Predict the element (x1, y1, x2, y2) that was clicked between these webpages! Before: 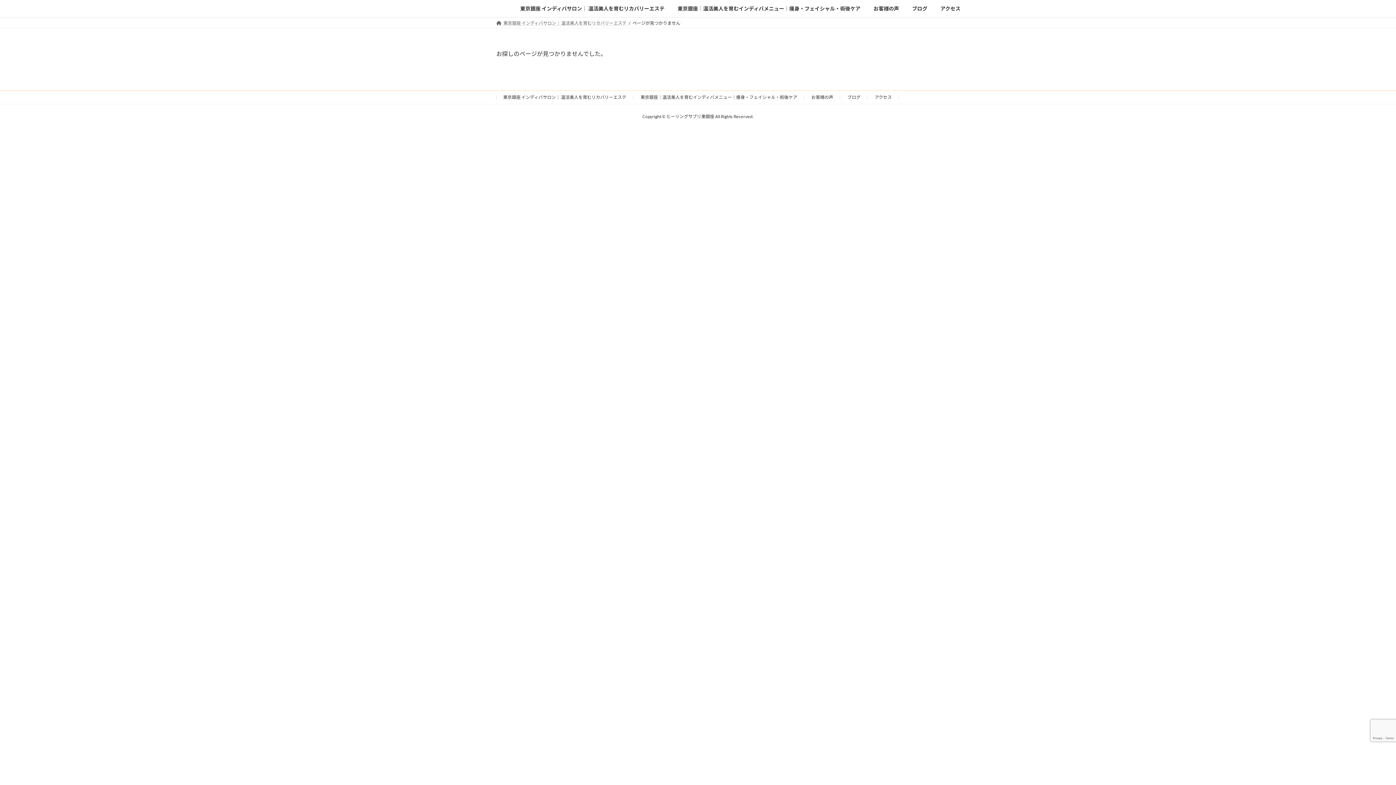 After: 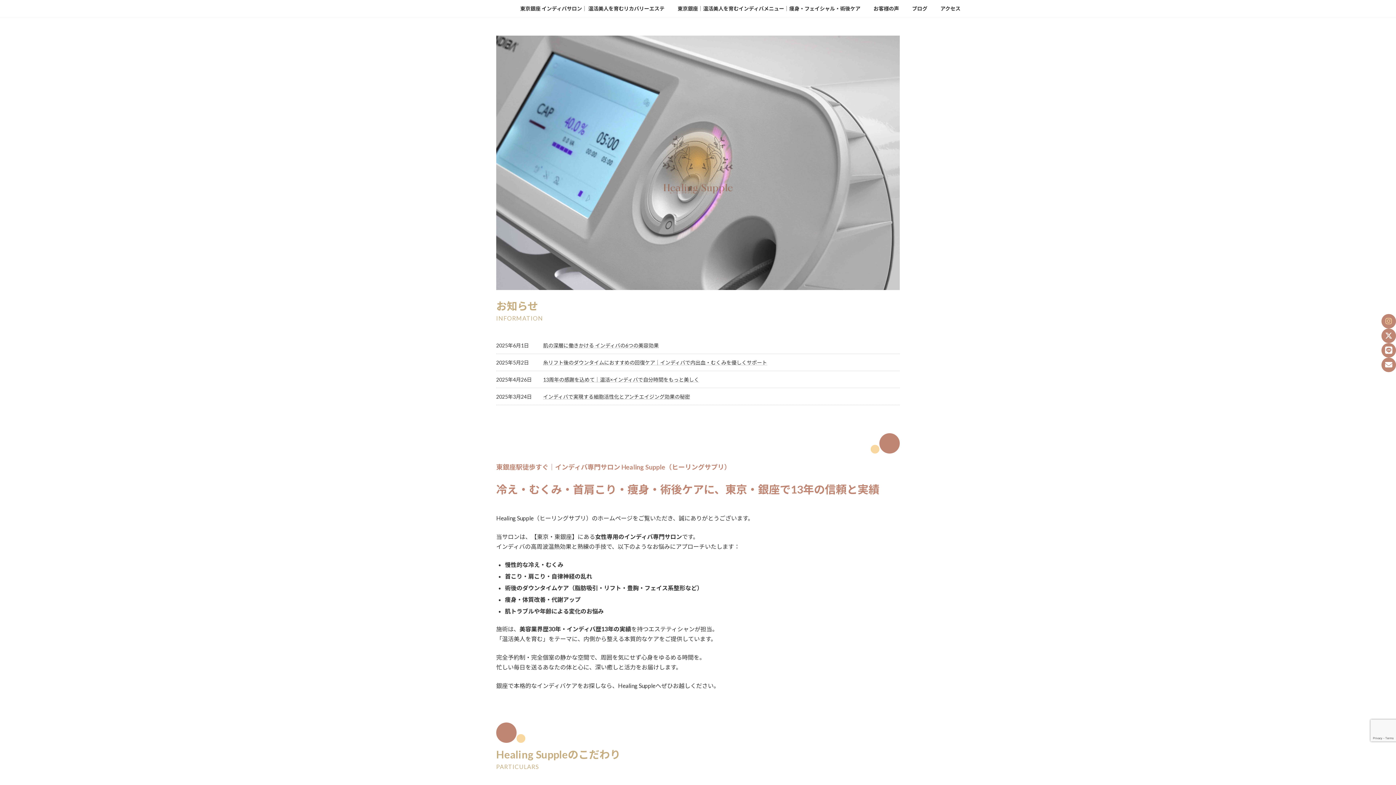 Action: label: 東京銀座 インディバサロン｜ 温活美人を育むリカバリーエステ bbox: (513, 0, 671, 17)